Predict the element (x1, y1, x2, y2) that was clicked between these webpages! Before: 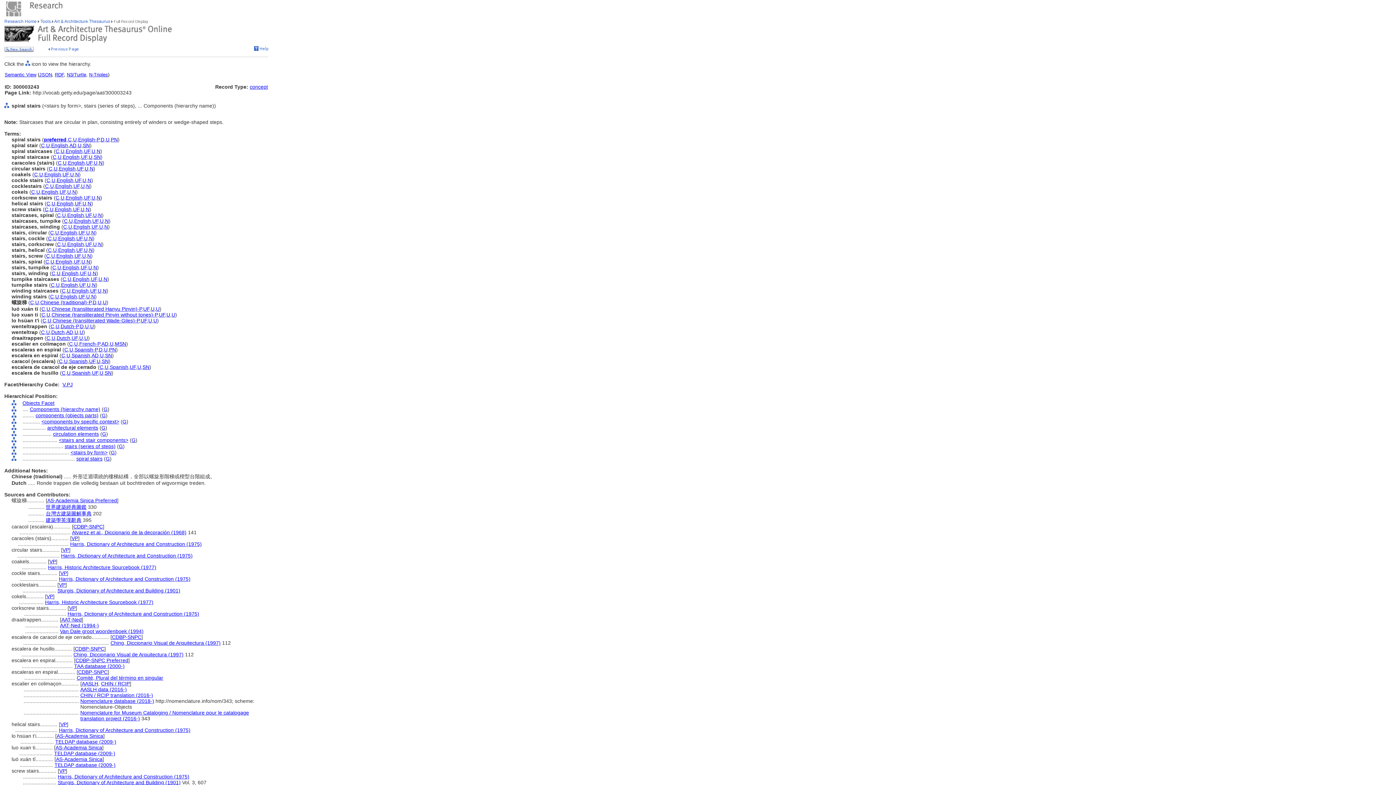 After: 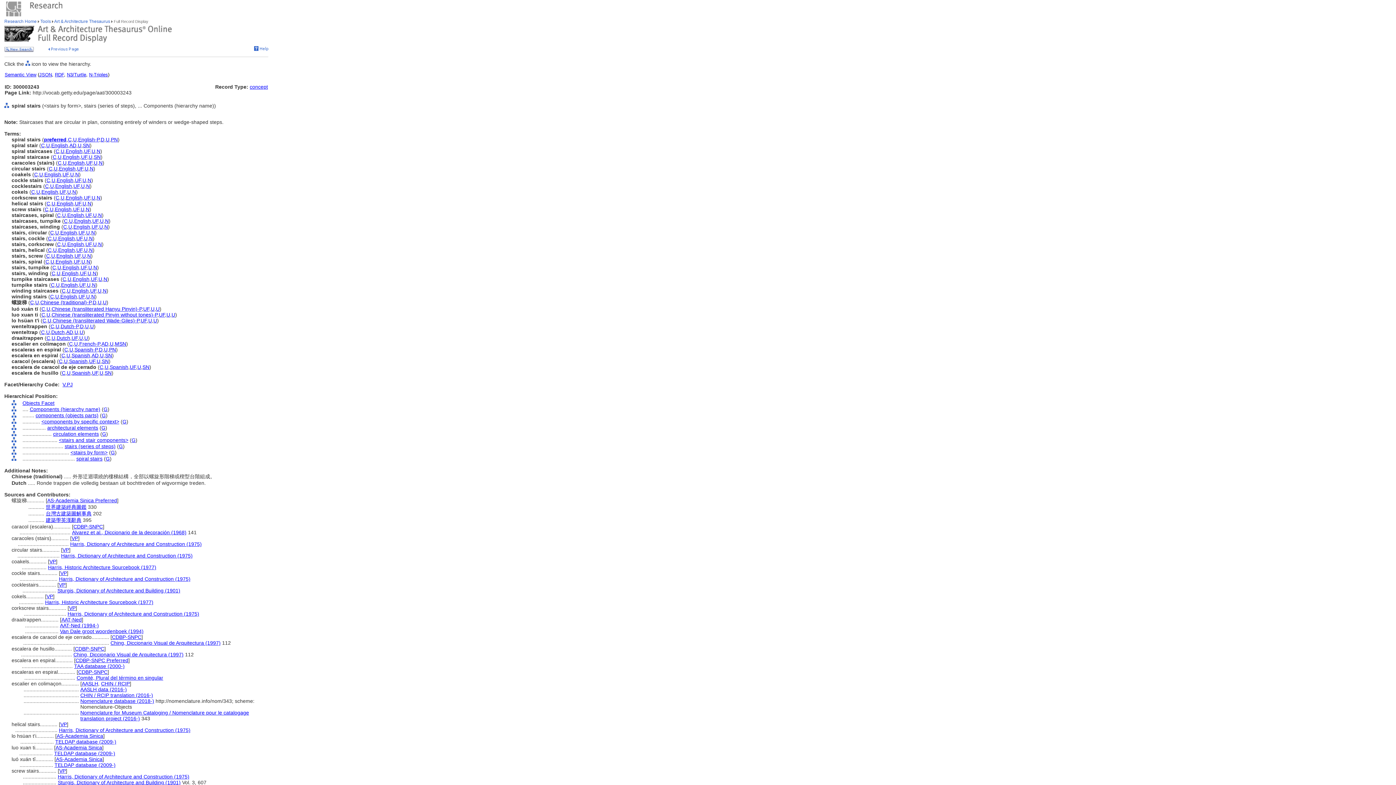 Action: label: N bbox: (98, 212, 101, 218)